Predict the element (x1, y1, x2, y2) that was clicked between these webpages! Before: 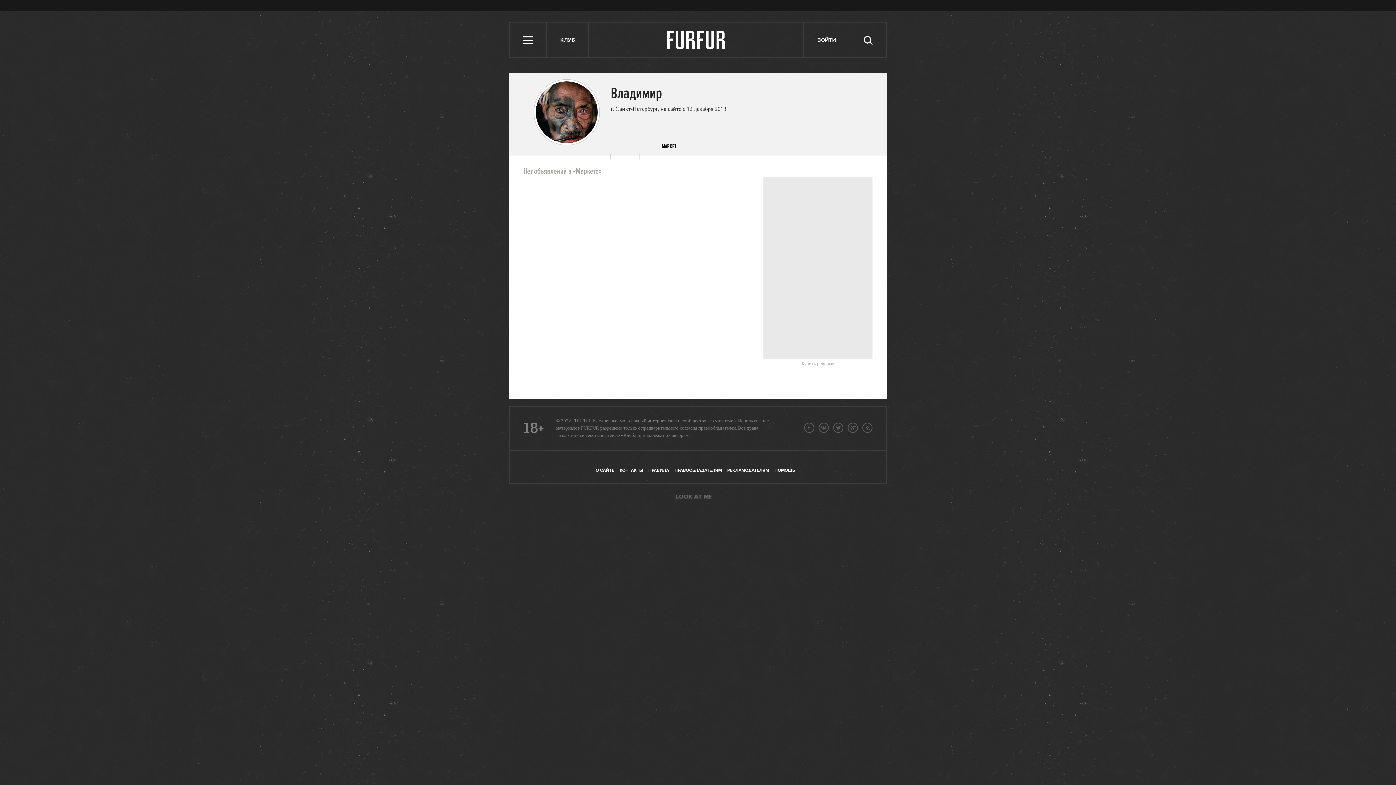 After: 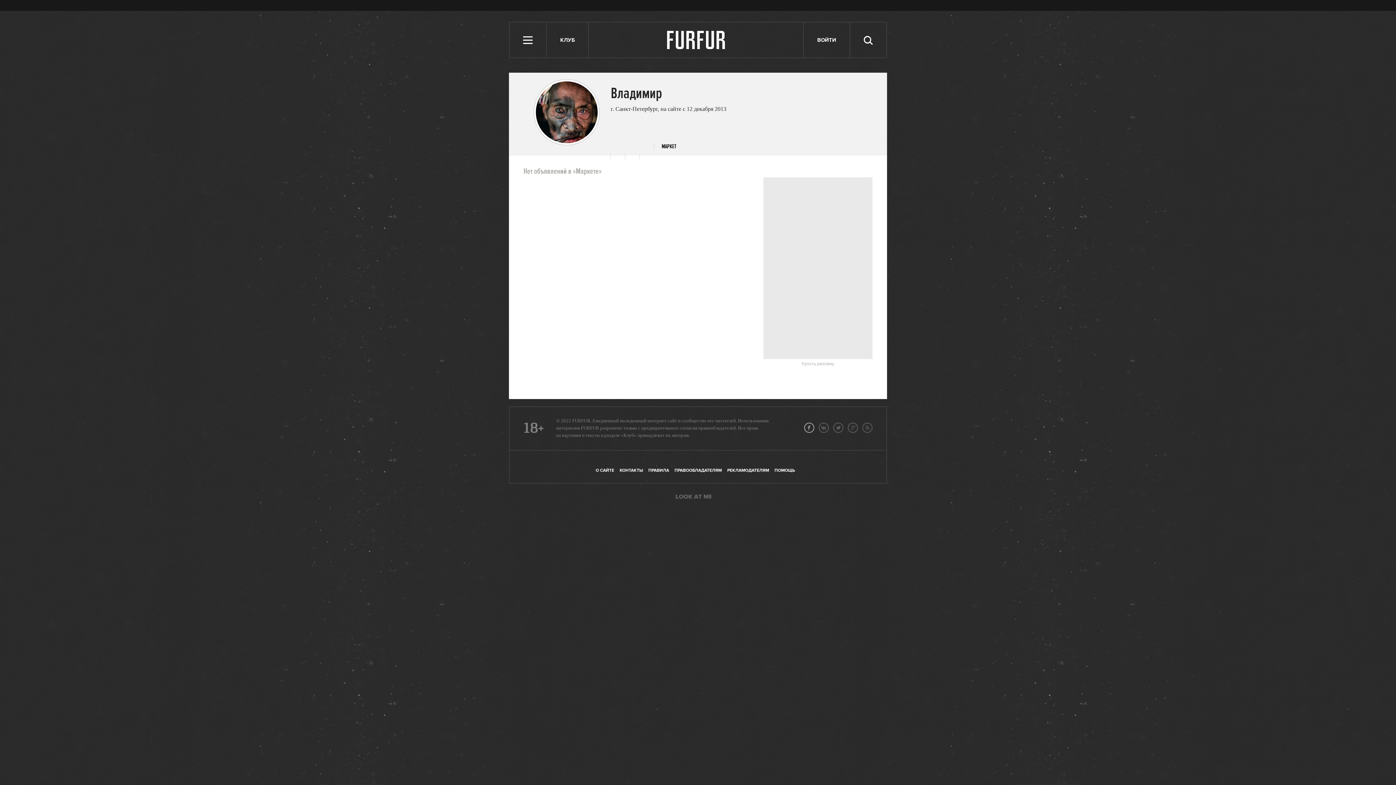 Action: bbox: (804, 422, 814, 433)